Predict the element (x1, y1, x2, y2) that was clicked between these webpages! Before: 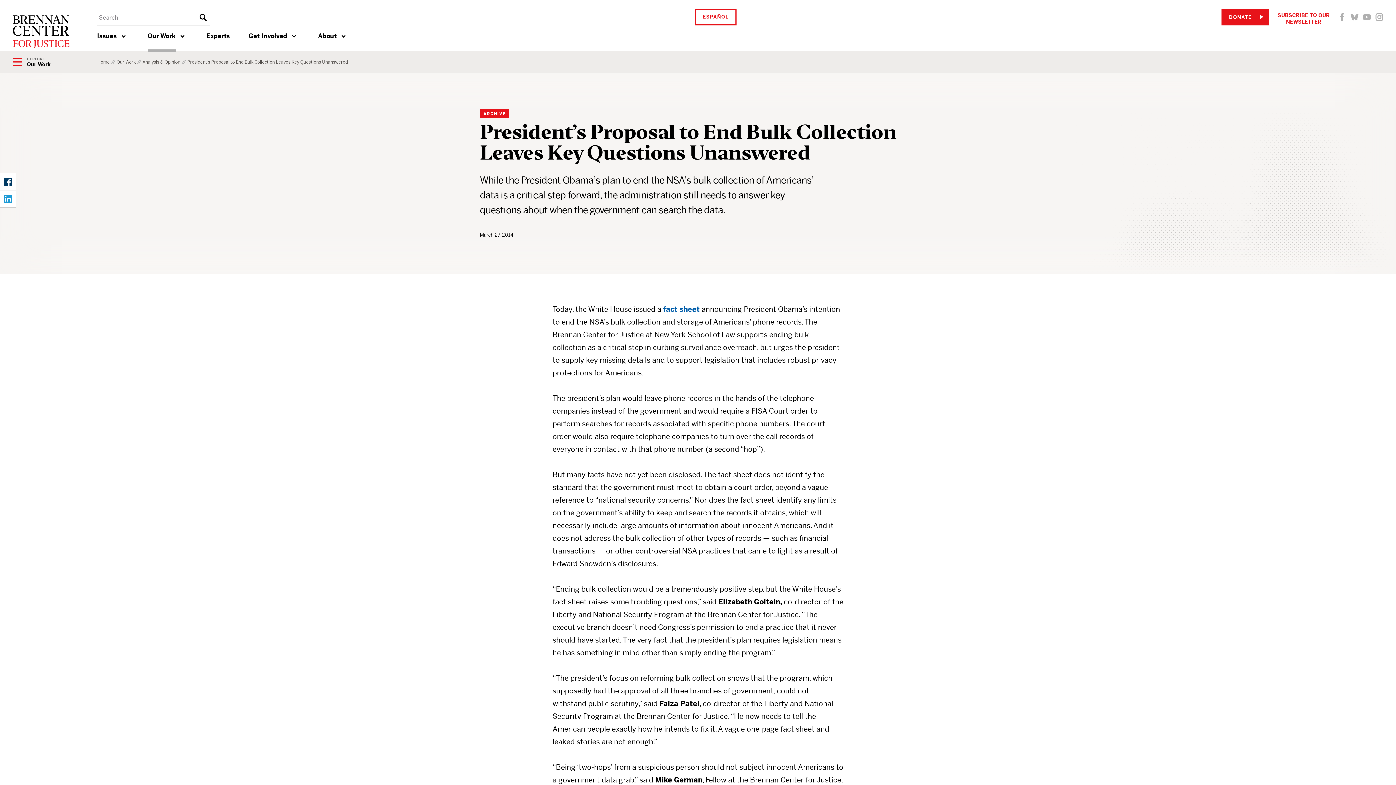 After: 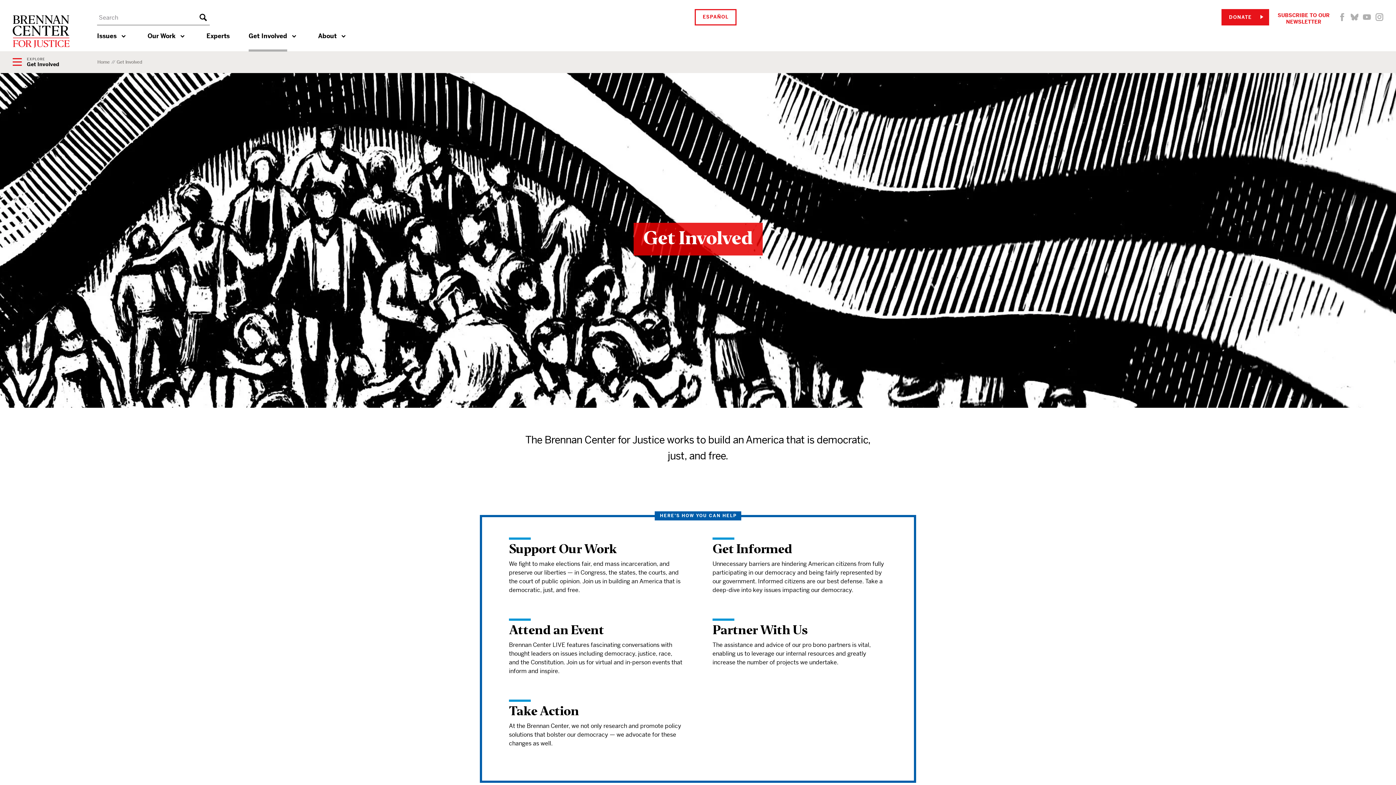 Action: label: Get Involved bbox: (248, 31, 287, 51)